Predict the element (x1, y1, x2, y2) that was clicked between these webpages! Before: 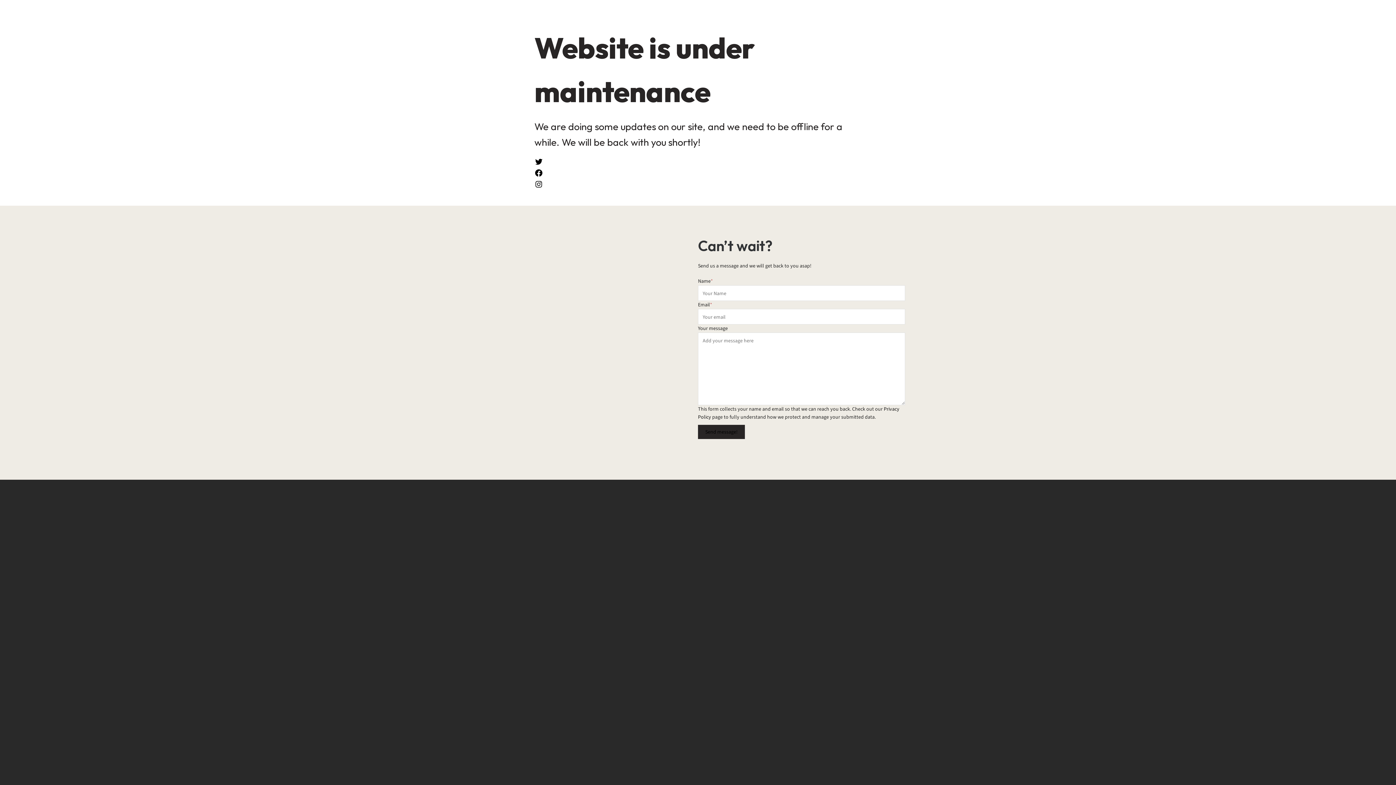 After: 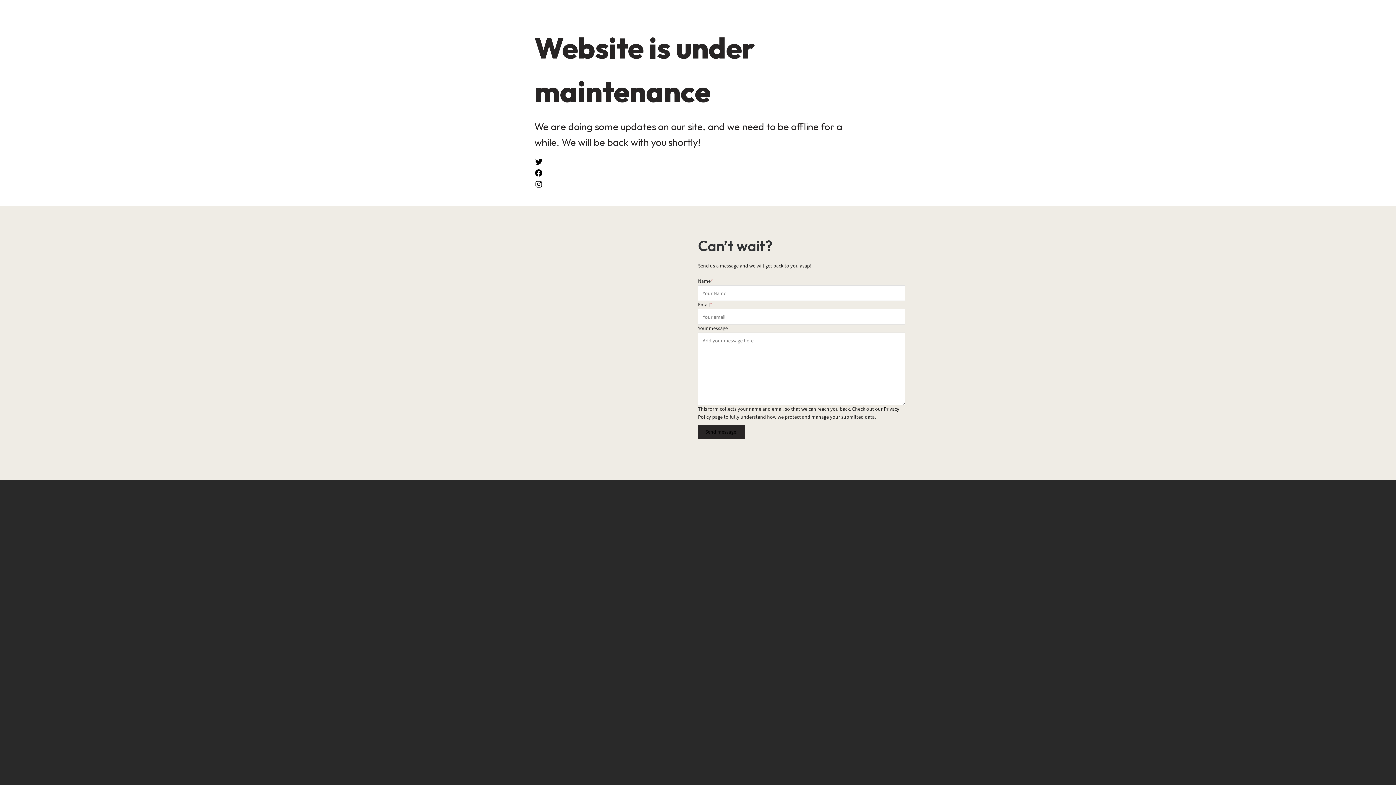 Action: label: Twitter bbox: (534, 161, 543, 168)